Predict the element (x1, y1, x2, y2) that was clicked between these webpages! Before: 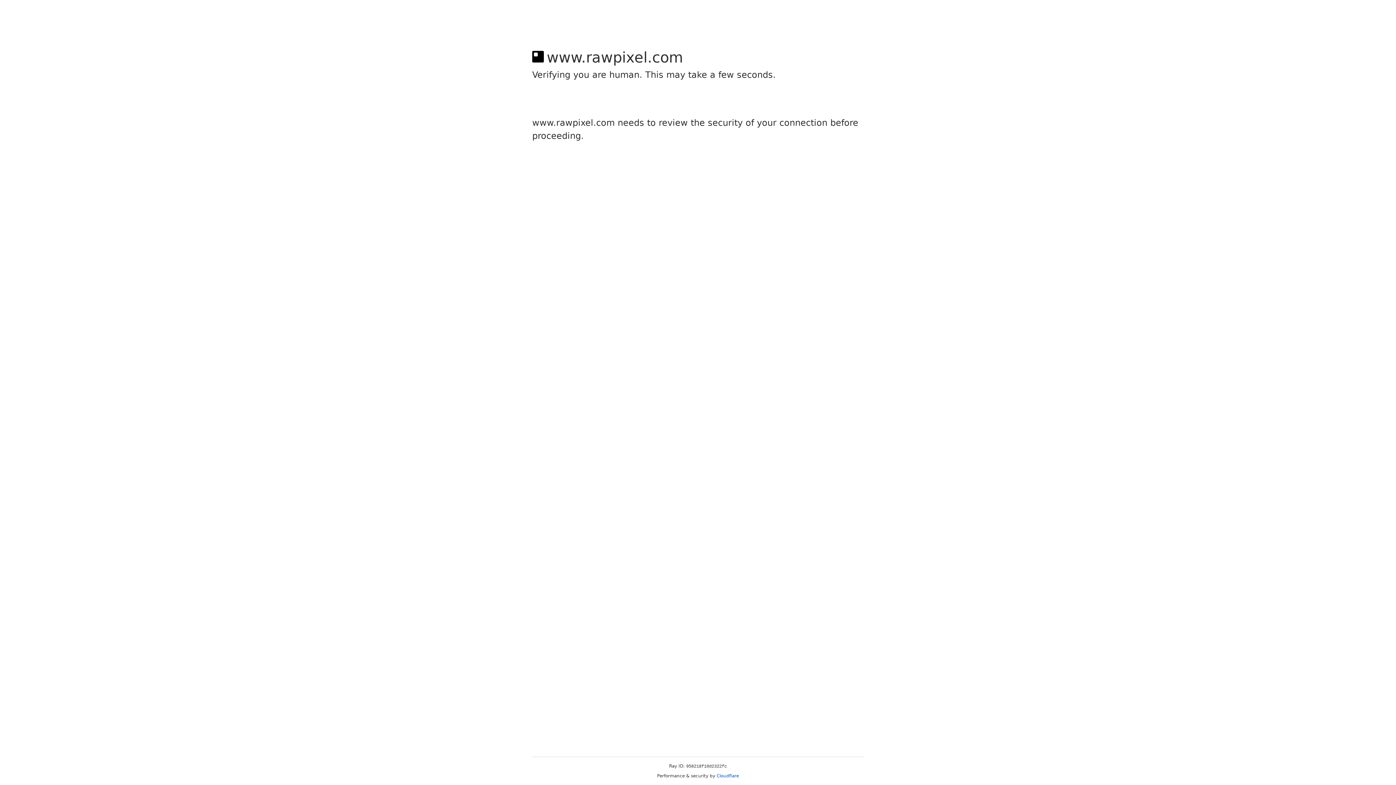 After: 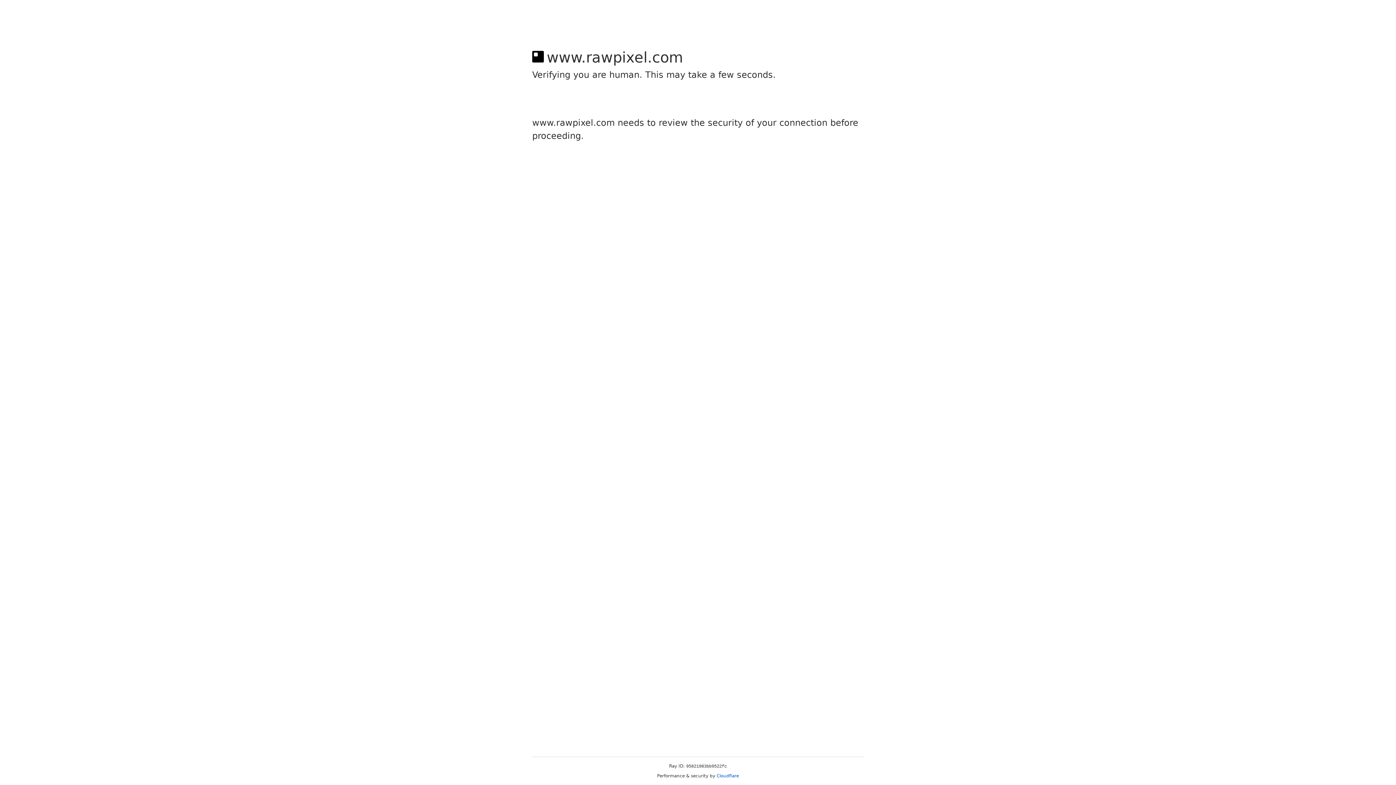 Action: label: Cloudflare bbox: (716, 773, 739, 778)